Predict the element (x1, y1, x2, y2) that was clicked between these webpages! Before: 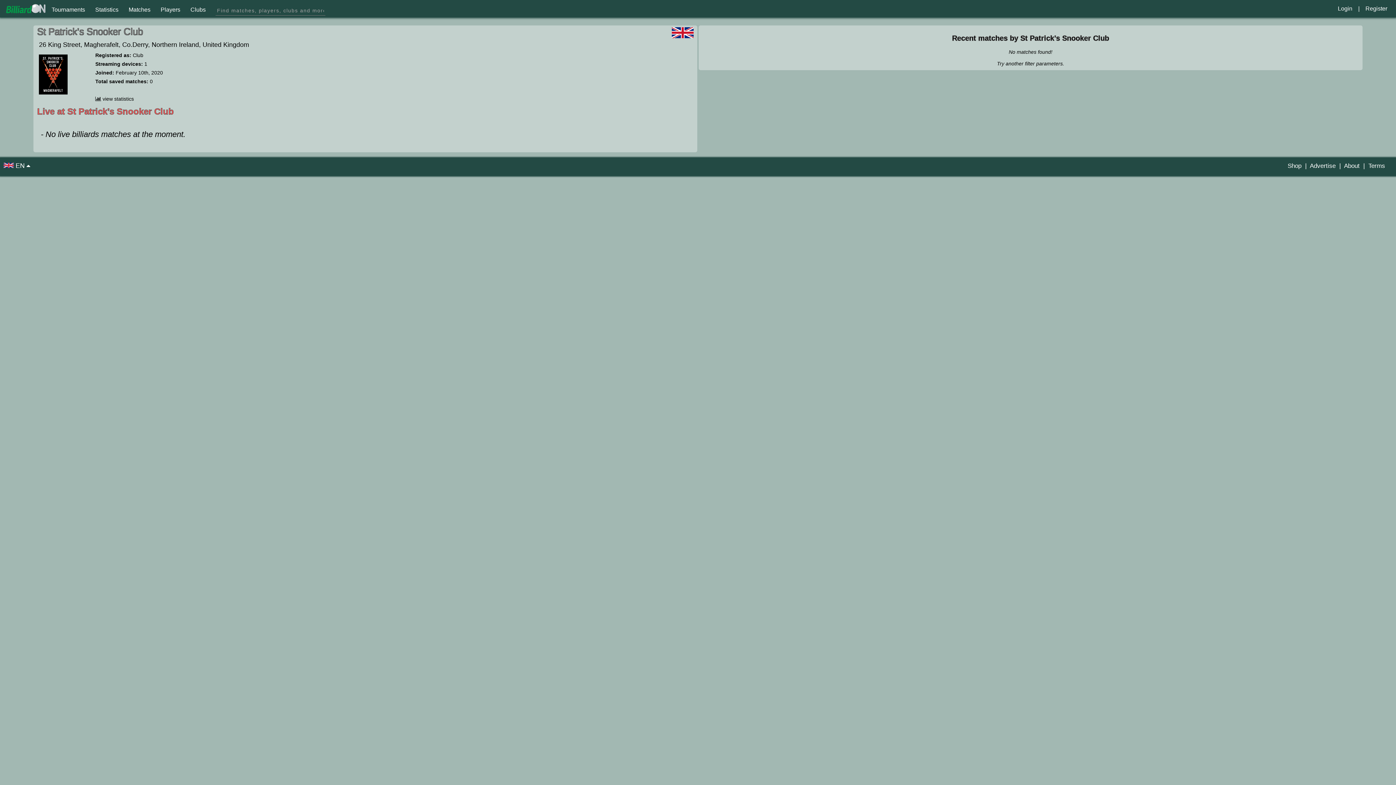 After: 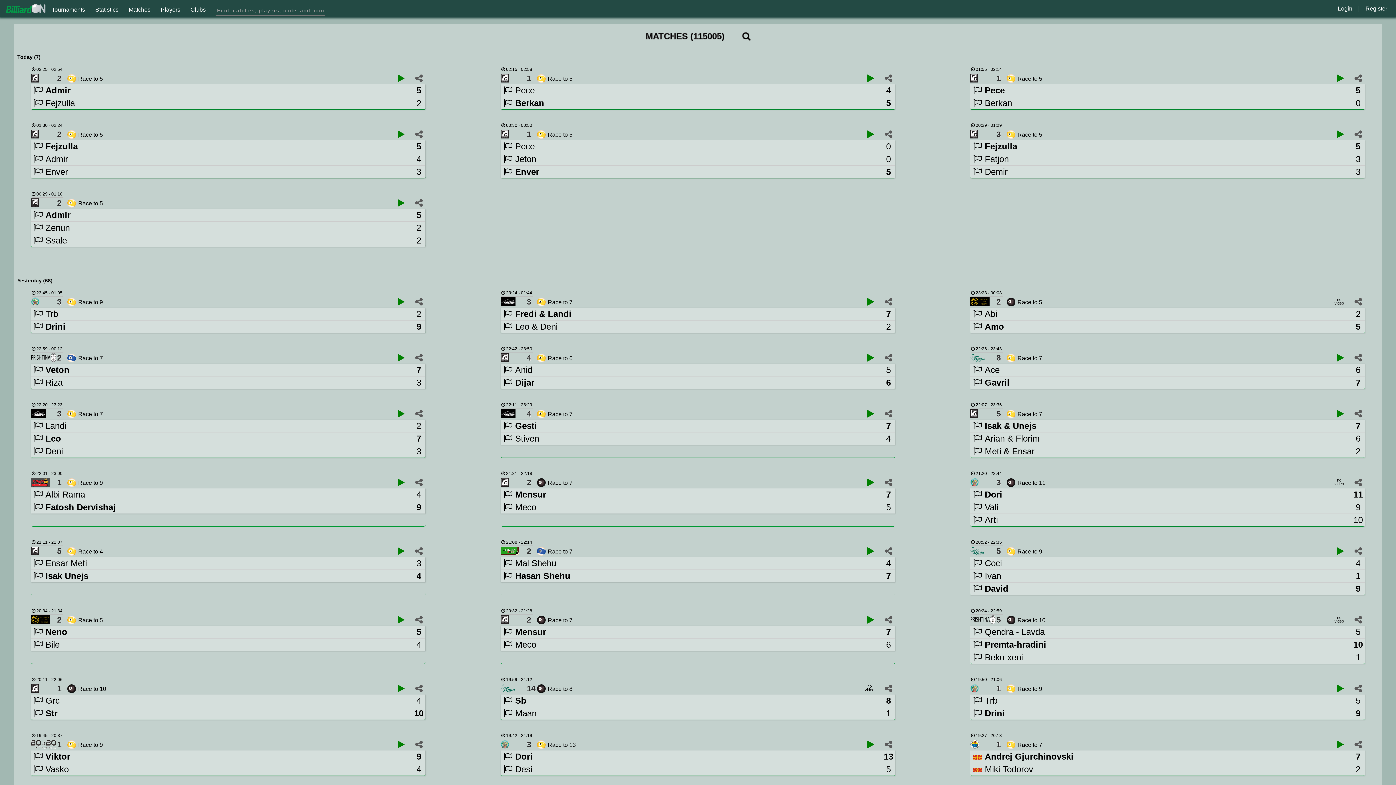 Action: bbox: (128, 2, 150, 17) label: Matches